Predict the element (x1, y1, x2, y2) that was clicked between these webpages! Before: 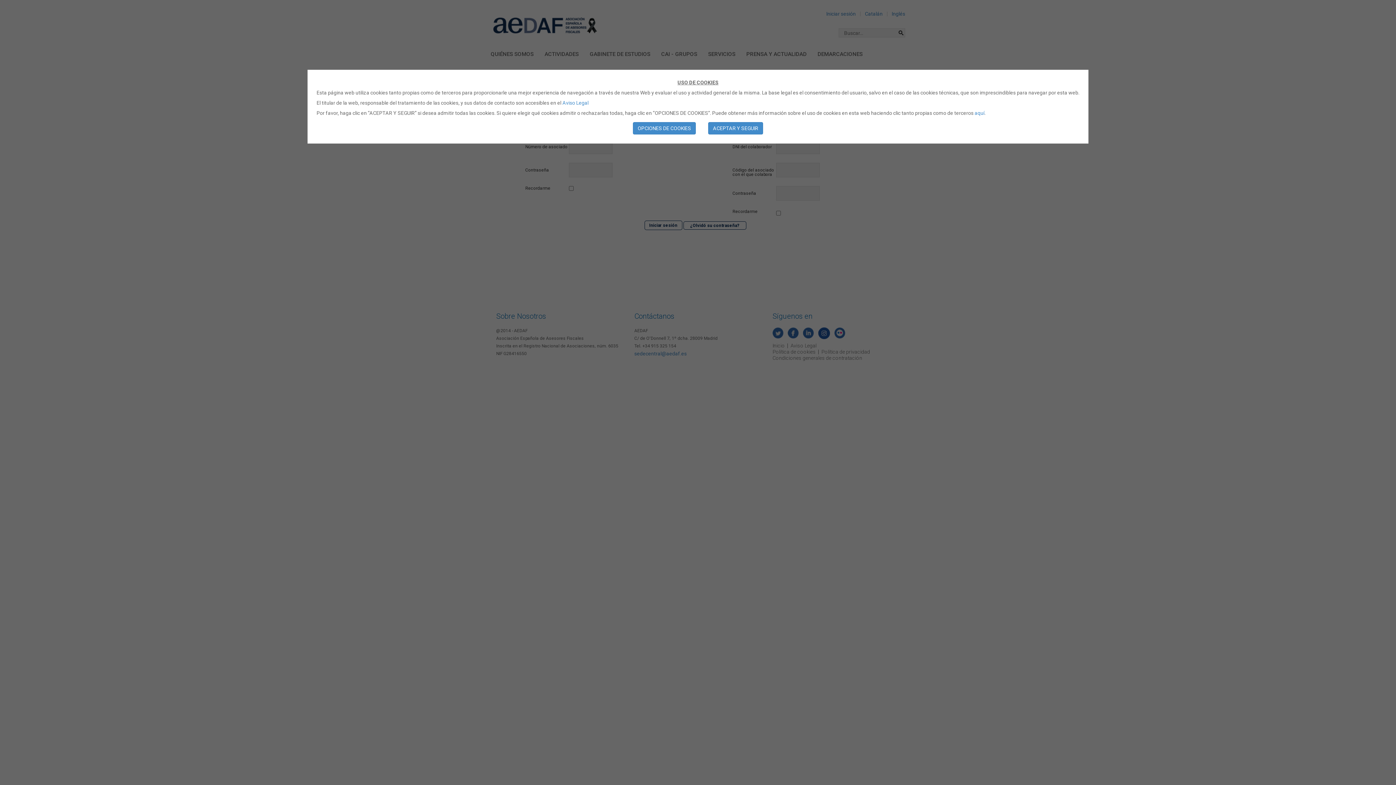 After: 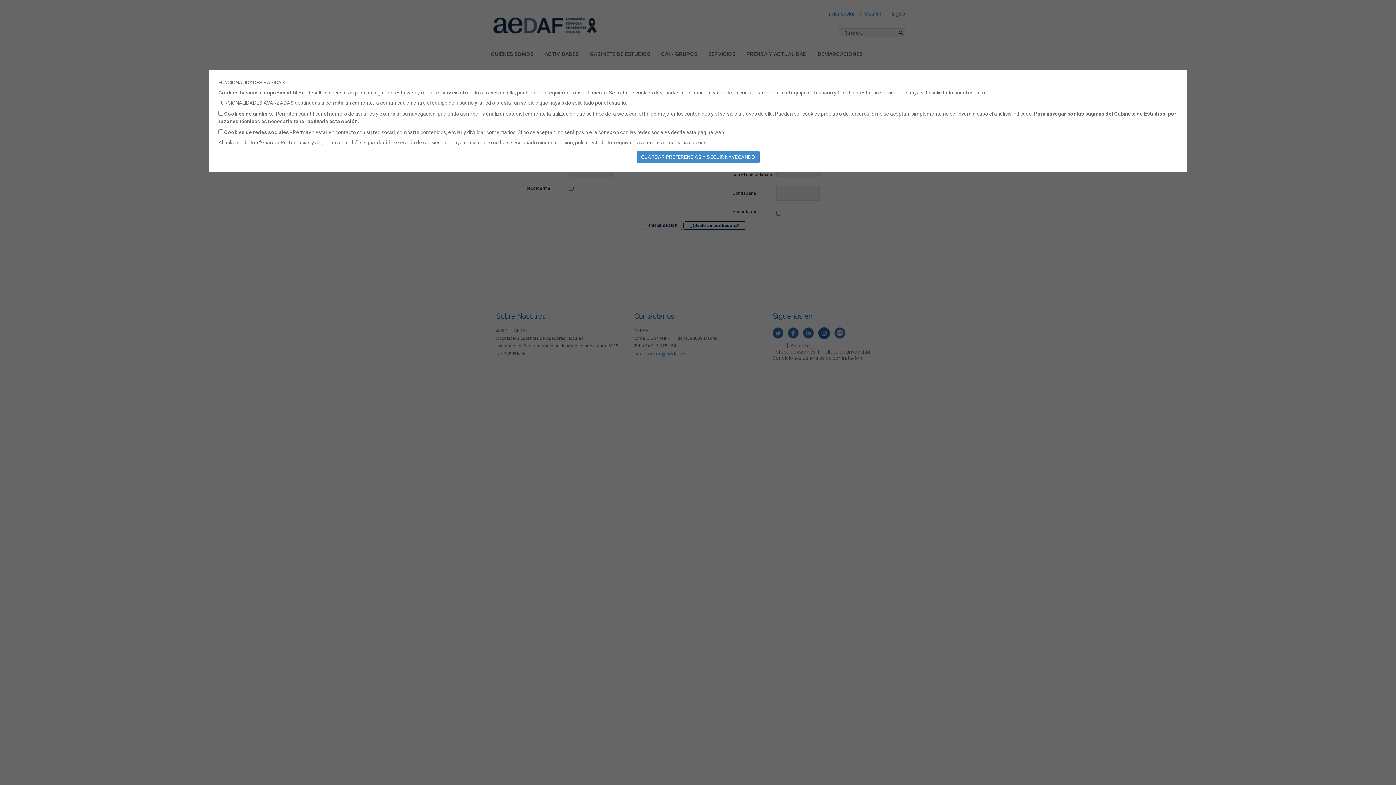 Action: bbox: (633, 122, 696, 134) label: OPCIONES DE COOKIES